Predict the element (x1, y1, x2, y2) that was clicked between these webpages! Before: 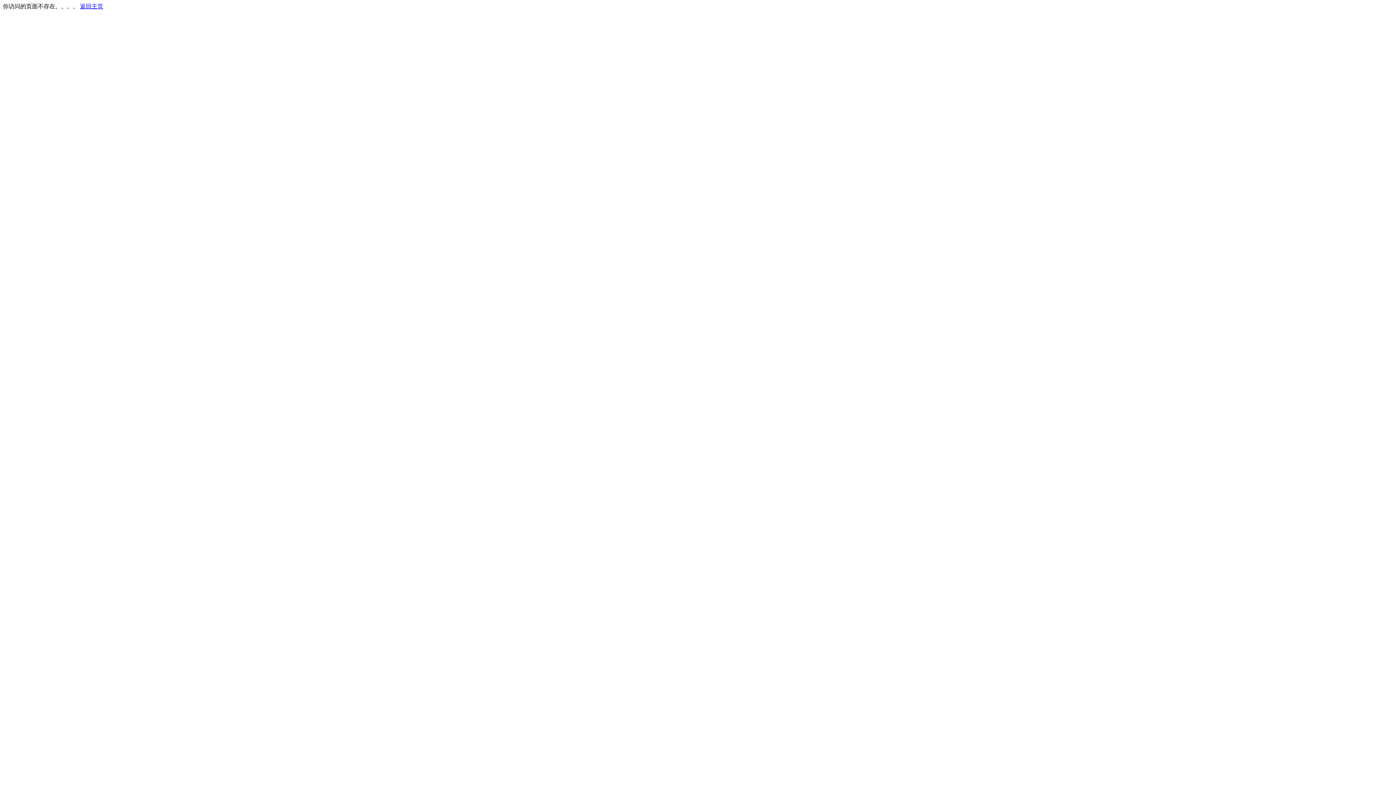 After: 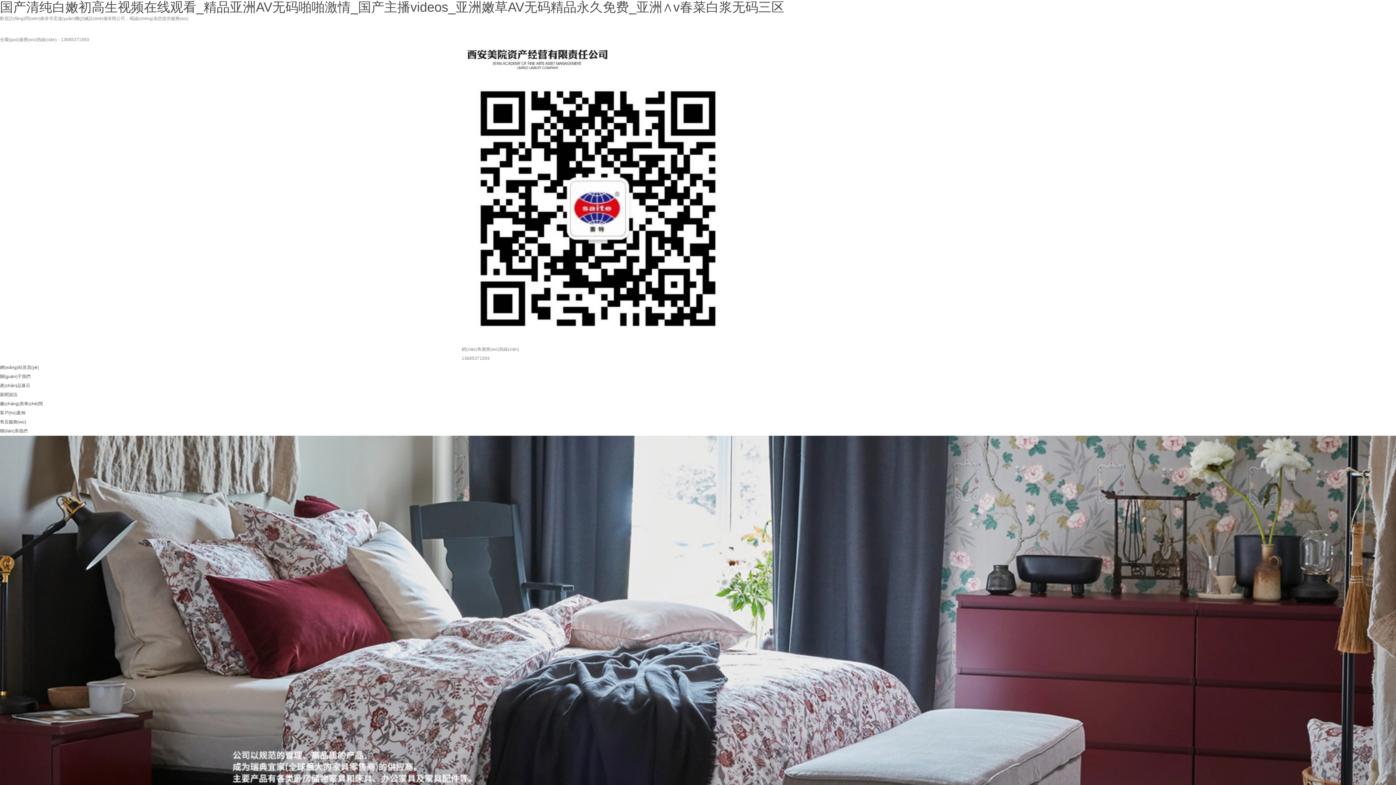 Action: label: 返回主页 bbox: (80, 3, 103, 9)